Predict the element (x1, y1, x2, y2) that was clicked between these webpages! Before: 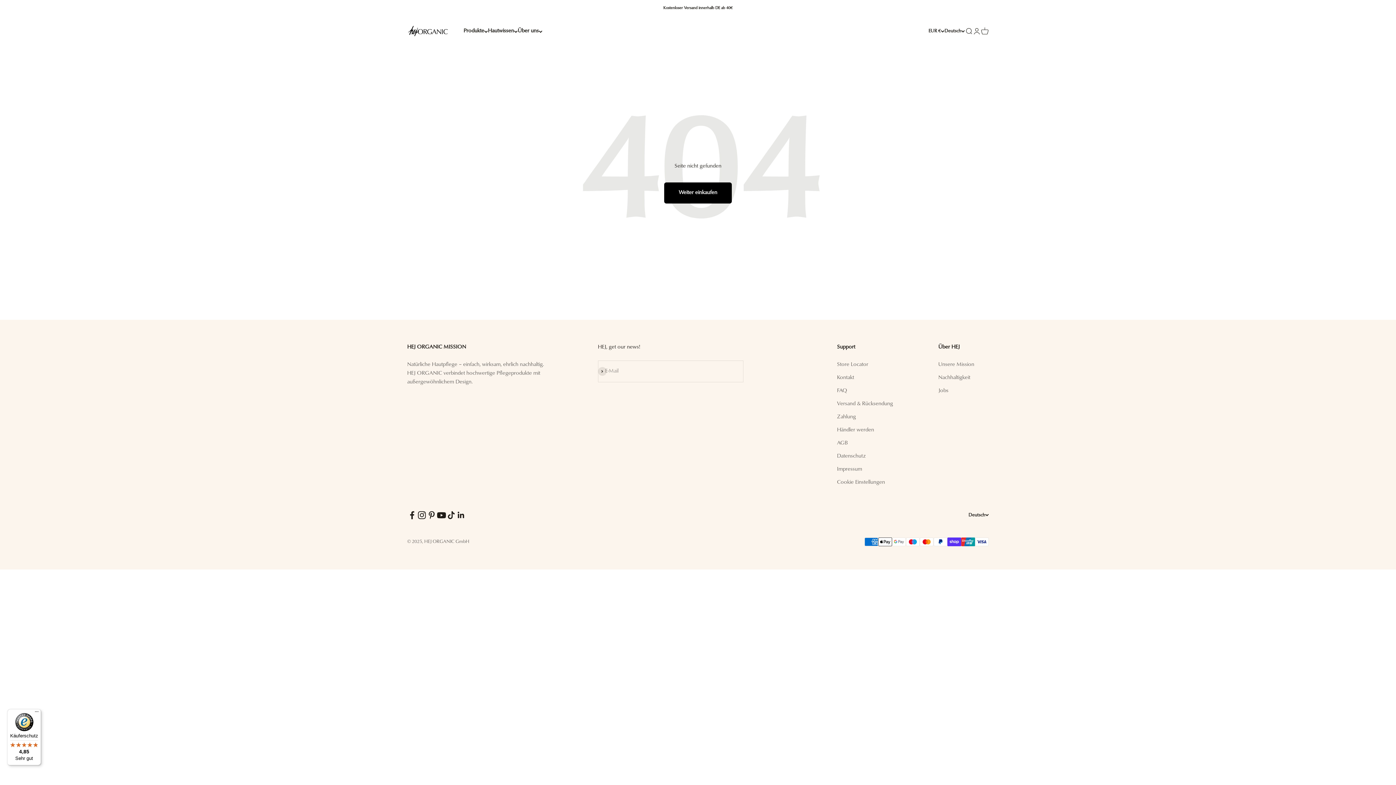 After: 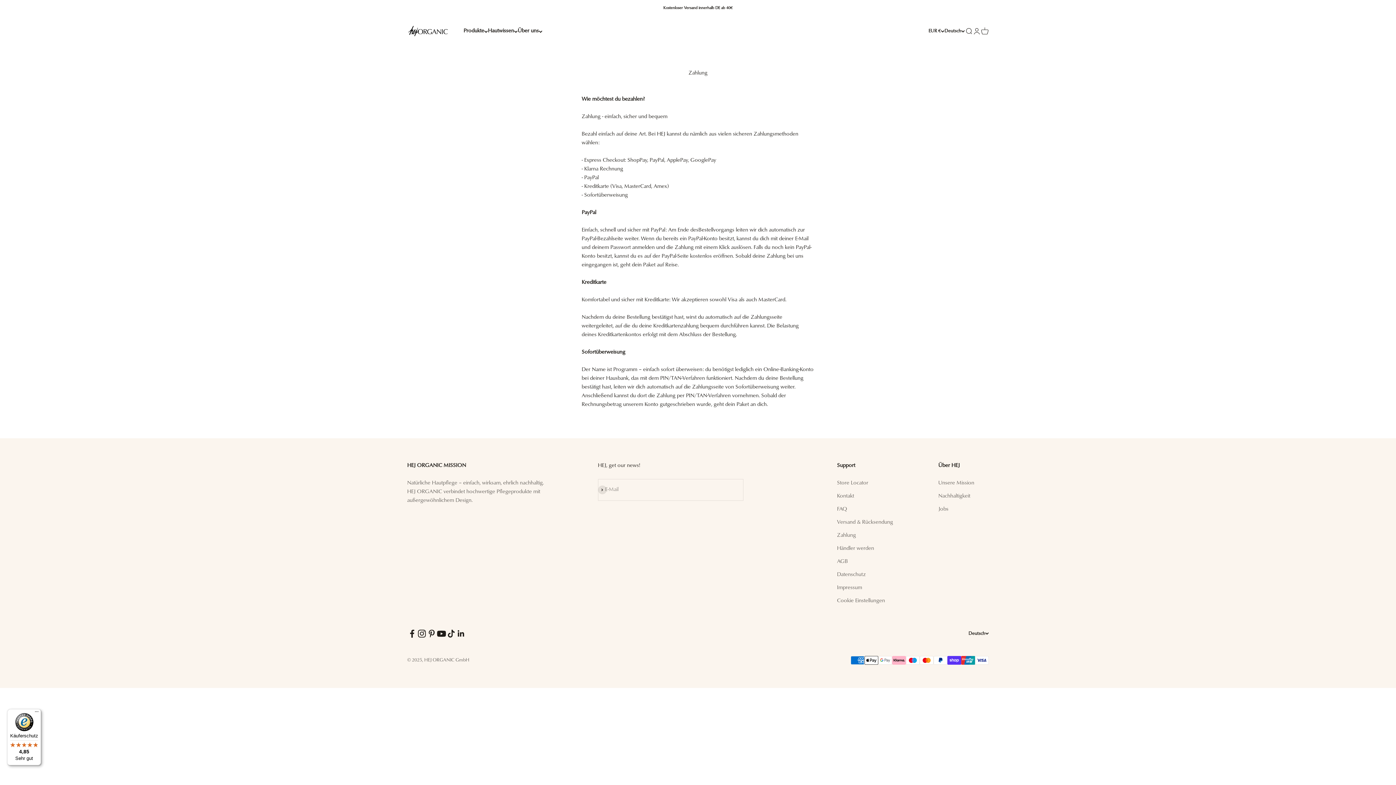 Action: bbox: (837, 413, 856, 421) label: Zahlung